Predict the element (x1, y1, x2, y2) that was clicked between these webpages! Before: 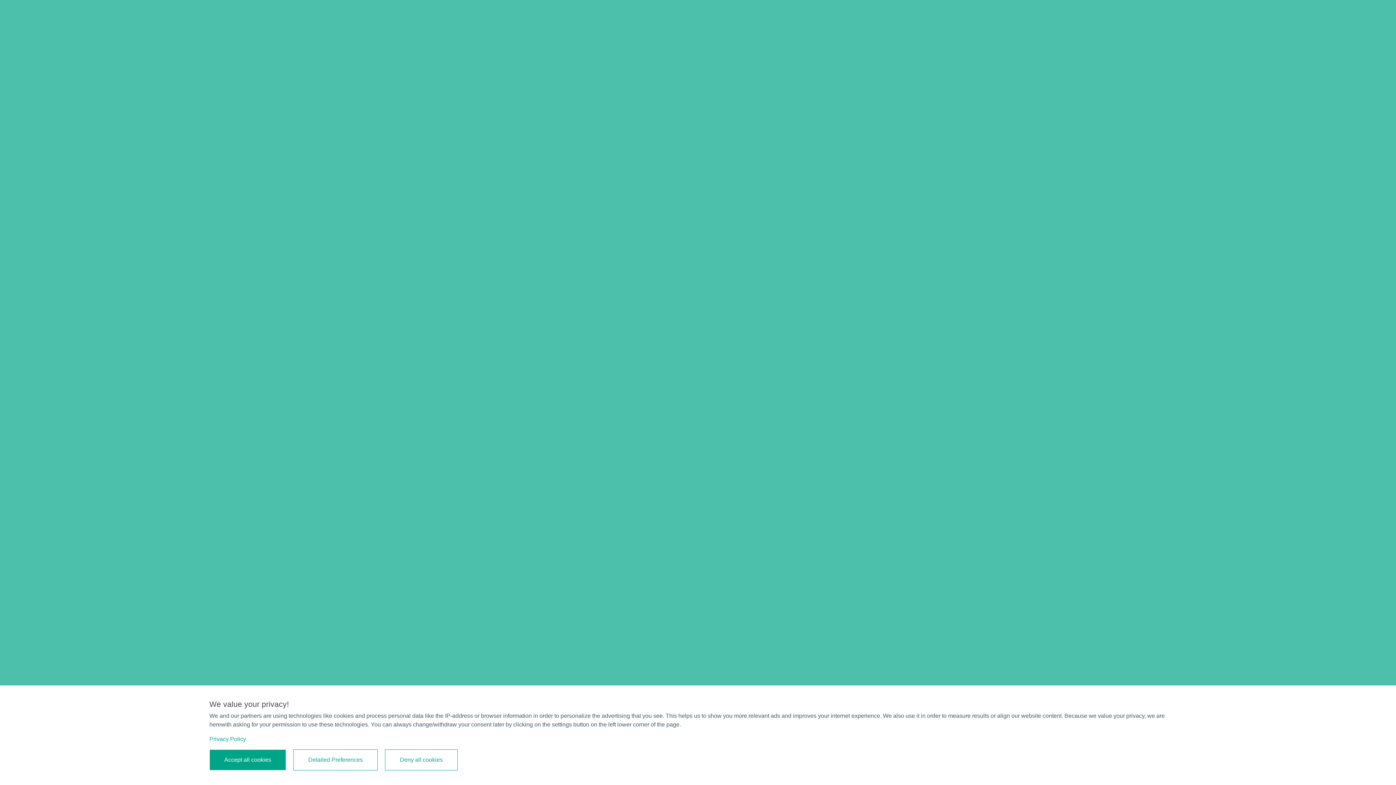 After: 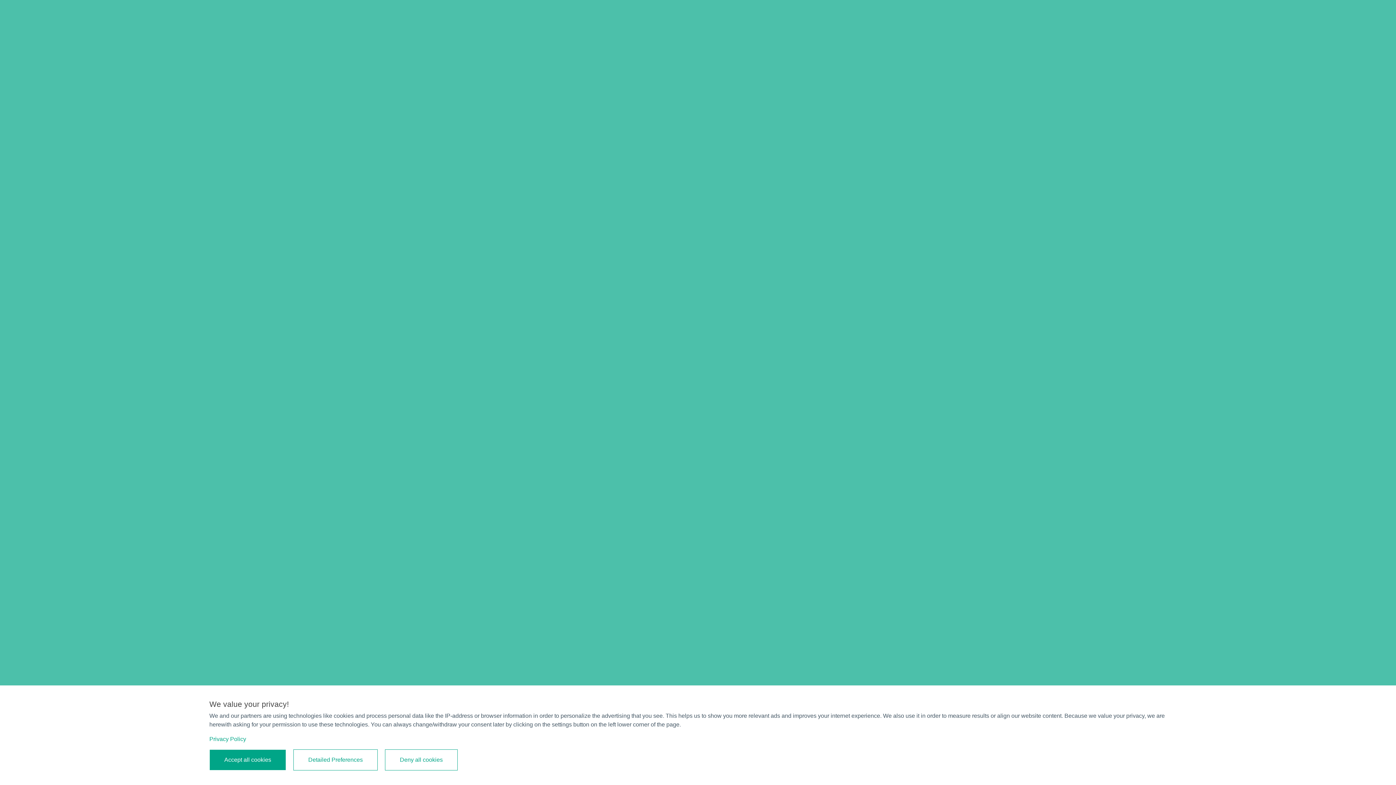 Action: label: Privacy Policy bbox: (209, 736, 246, 742)